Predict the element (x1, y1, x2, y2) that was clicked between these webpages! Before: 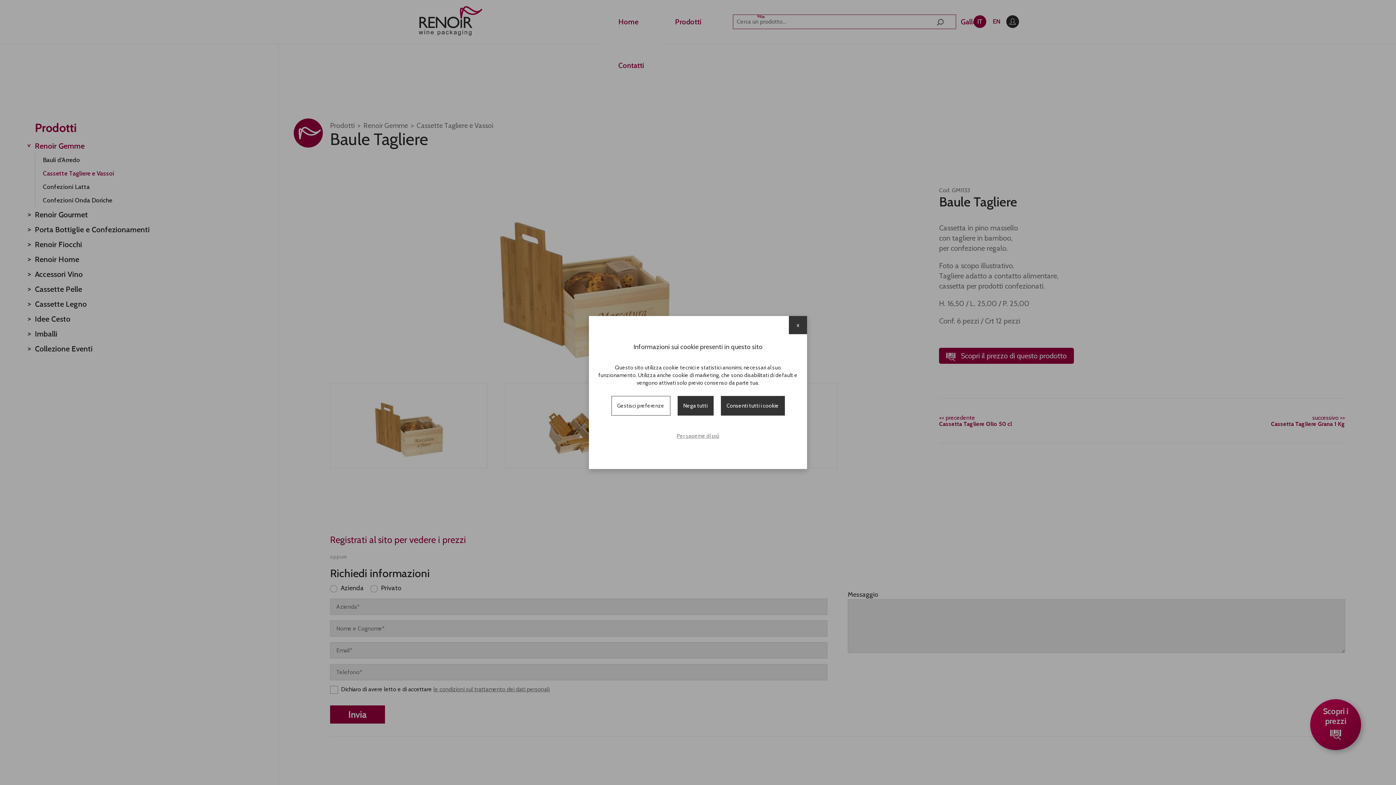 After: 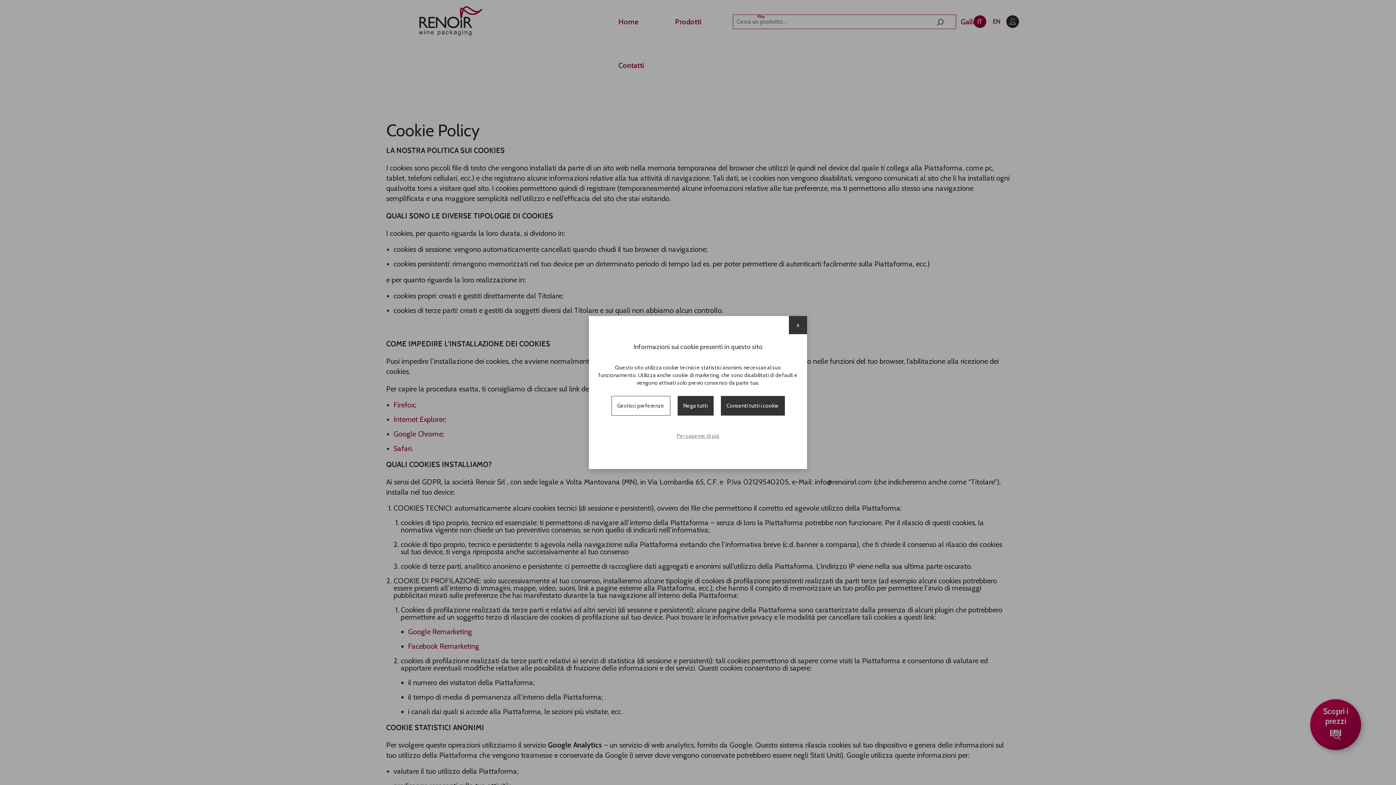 Action: label: Per saperne di più bbox: (675, 430, 721, 442)